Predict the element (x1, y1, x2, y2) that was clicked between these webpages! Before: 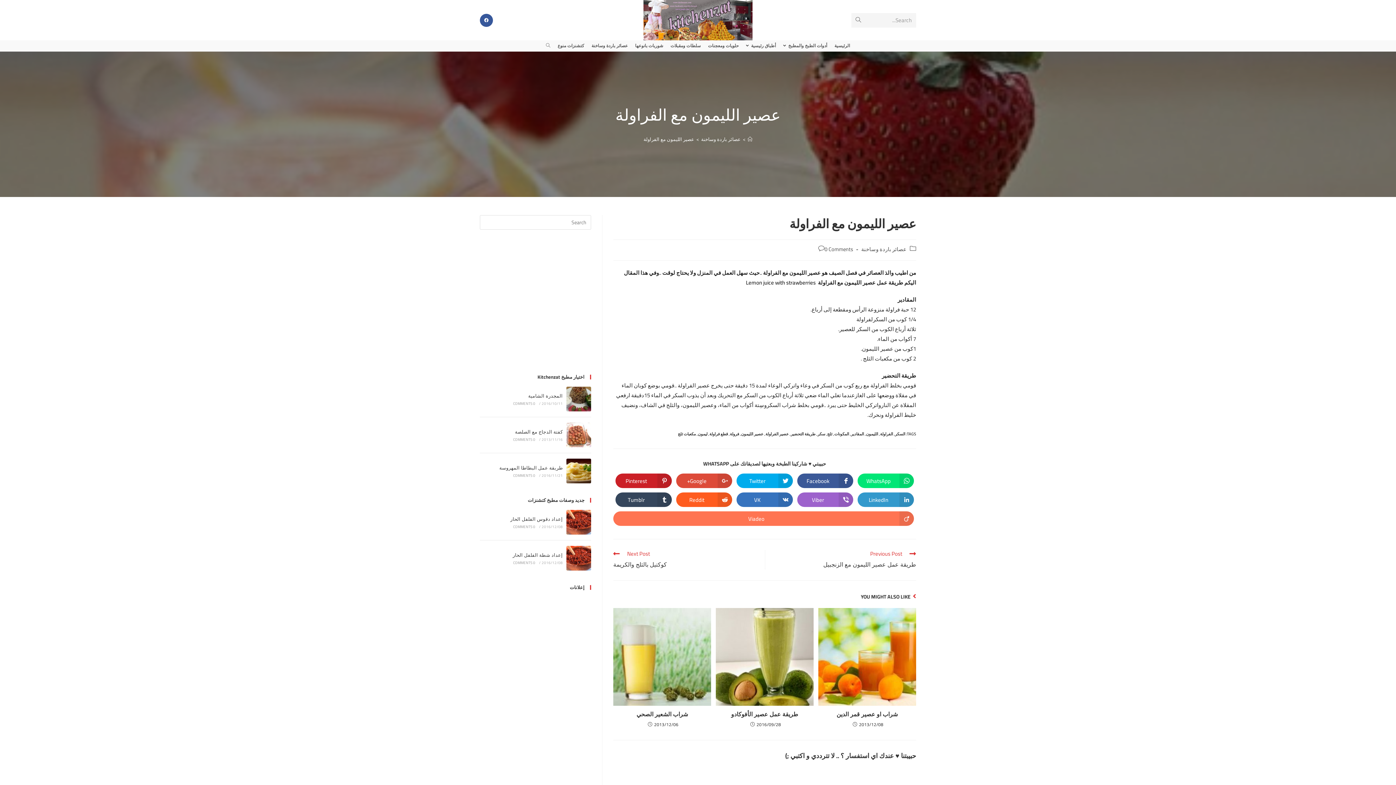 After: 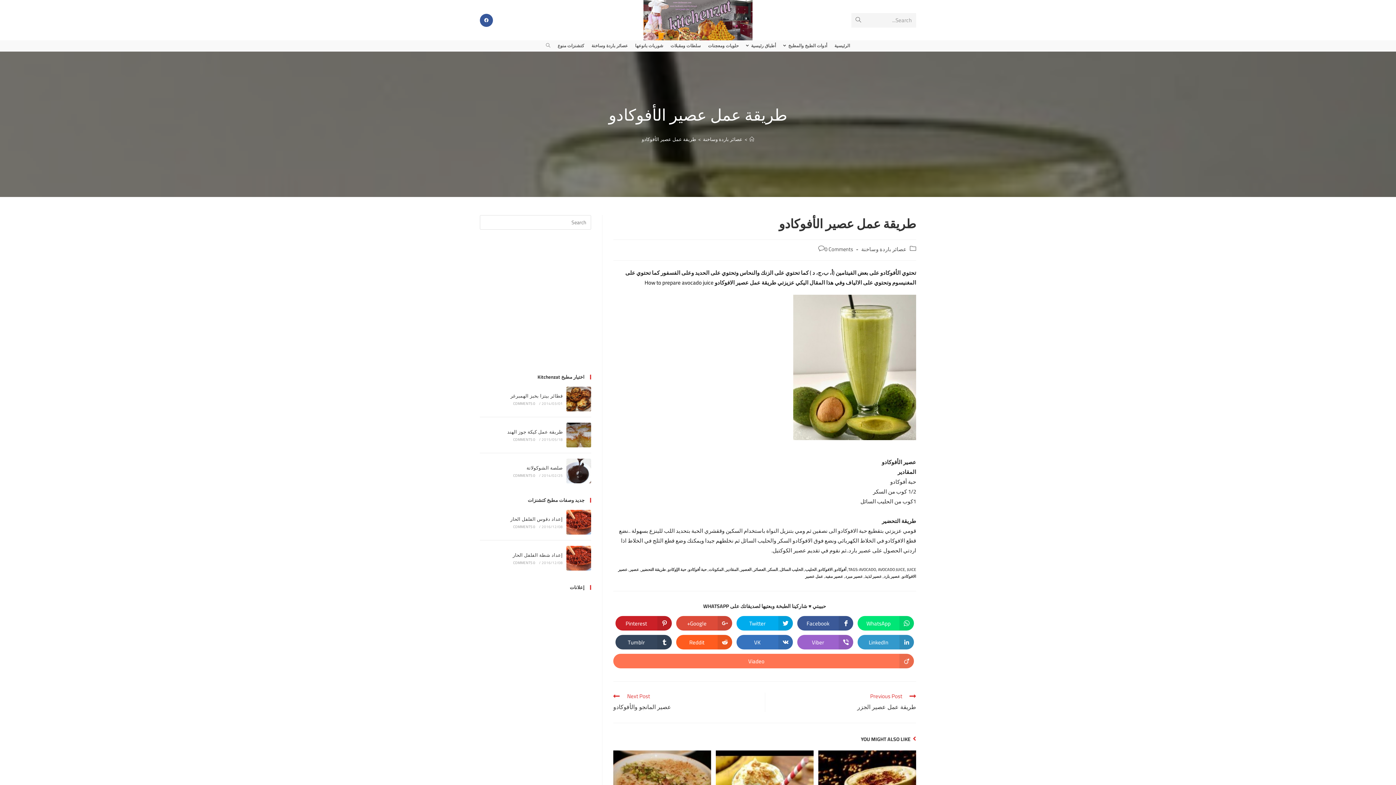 Action: bbox: (715, 608, 813, 706)